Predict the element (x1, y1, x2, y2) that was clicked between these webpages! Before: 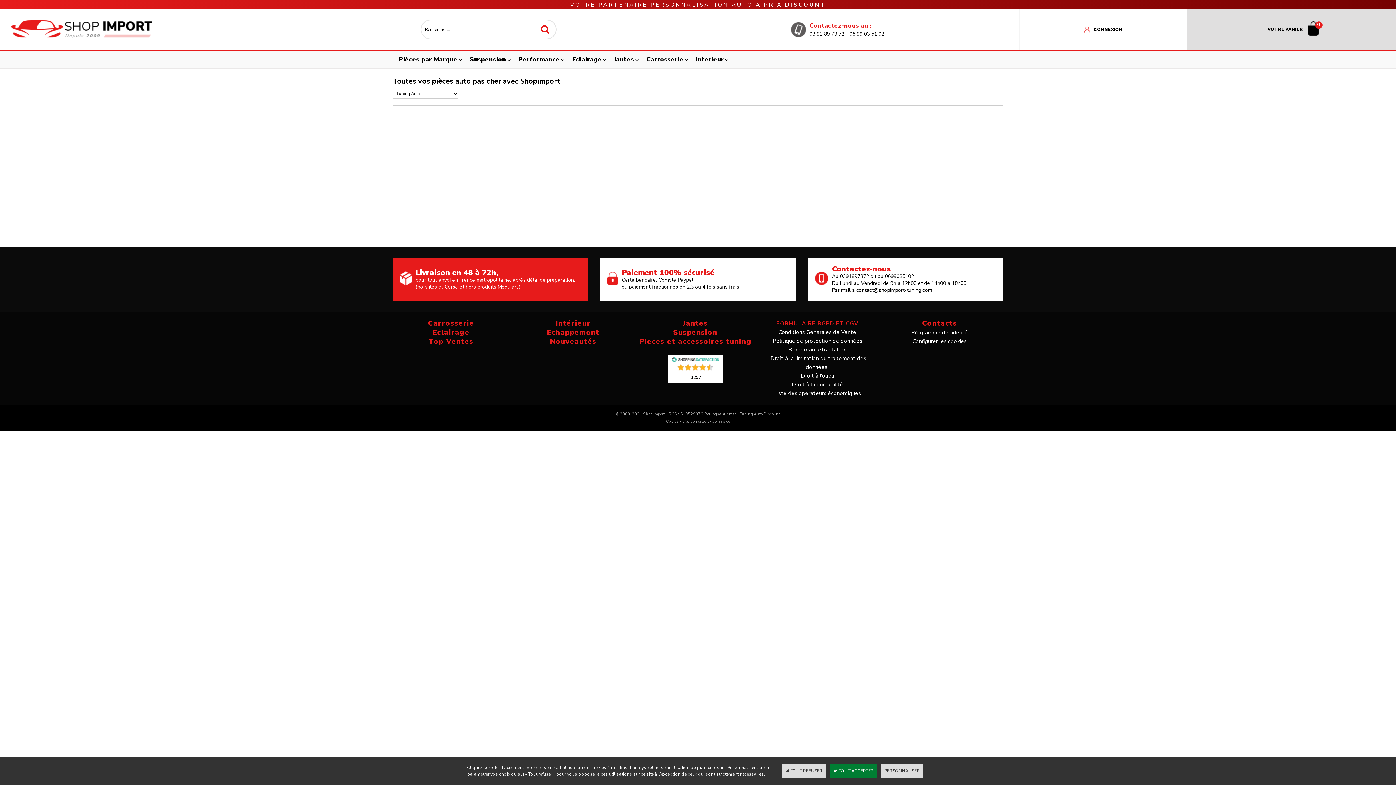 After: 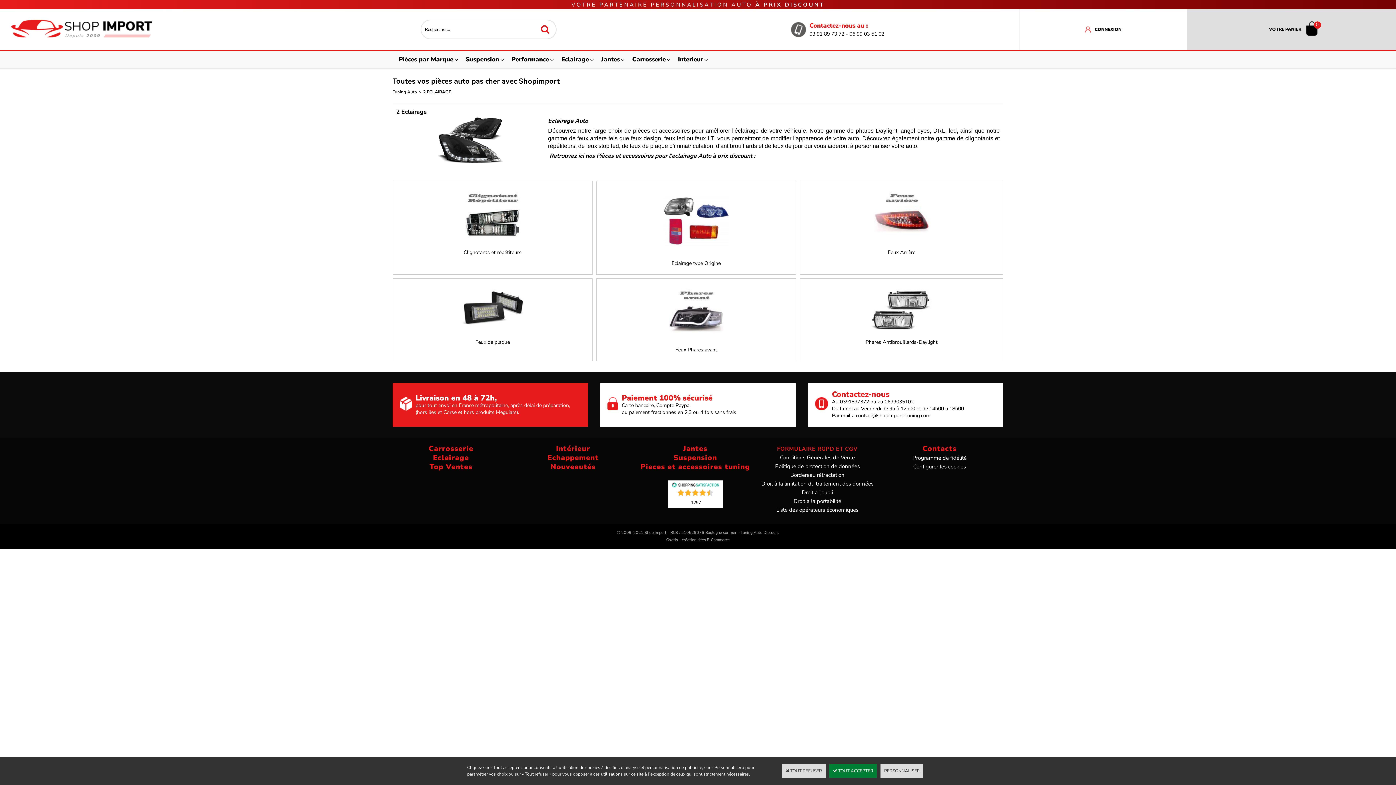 Action: bbox: (566, 50, 608, 68) label: Eclairage